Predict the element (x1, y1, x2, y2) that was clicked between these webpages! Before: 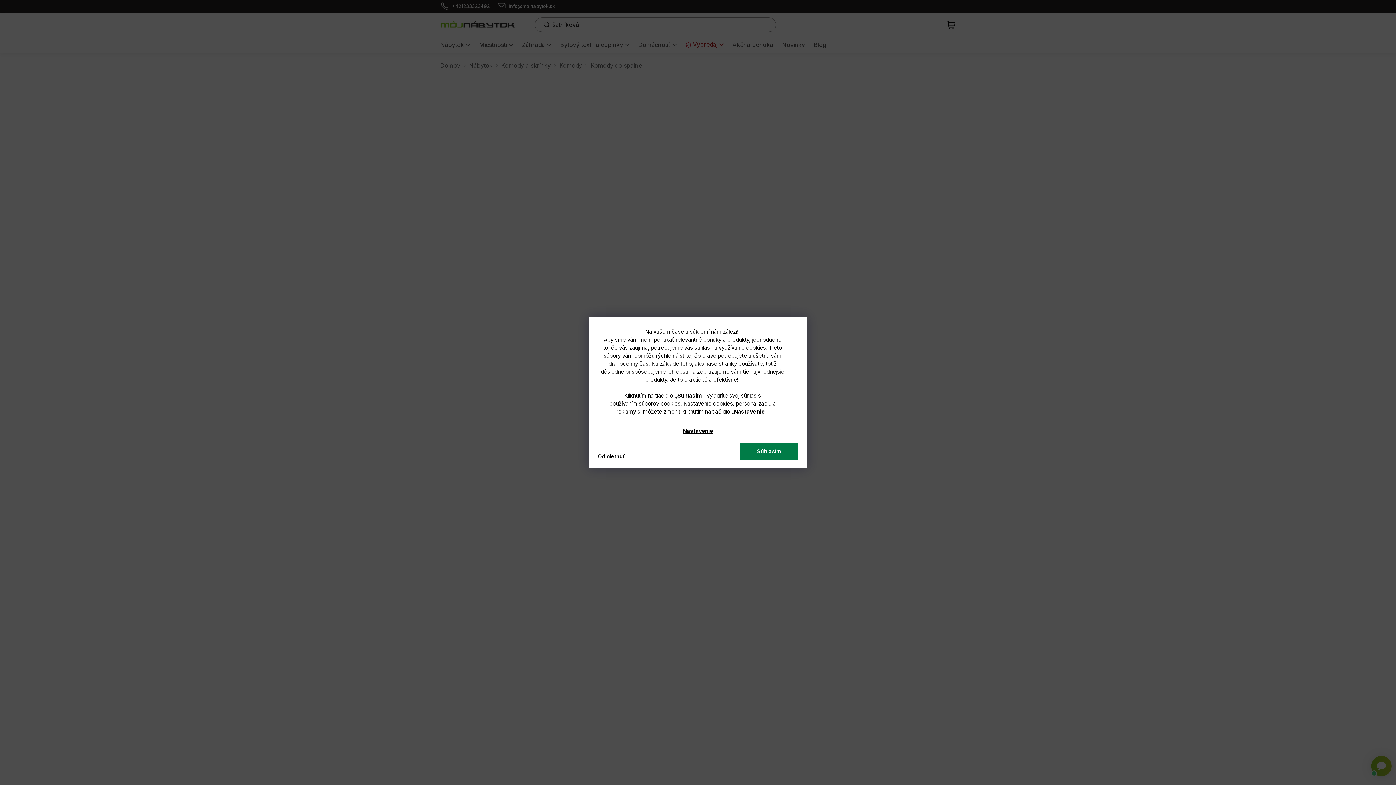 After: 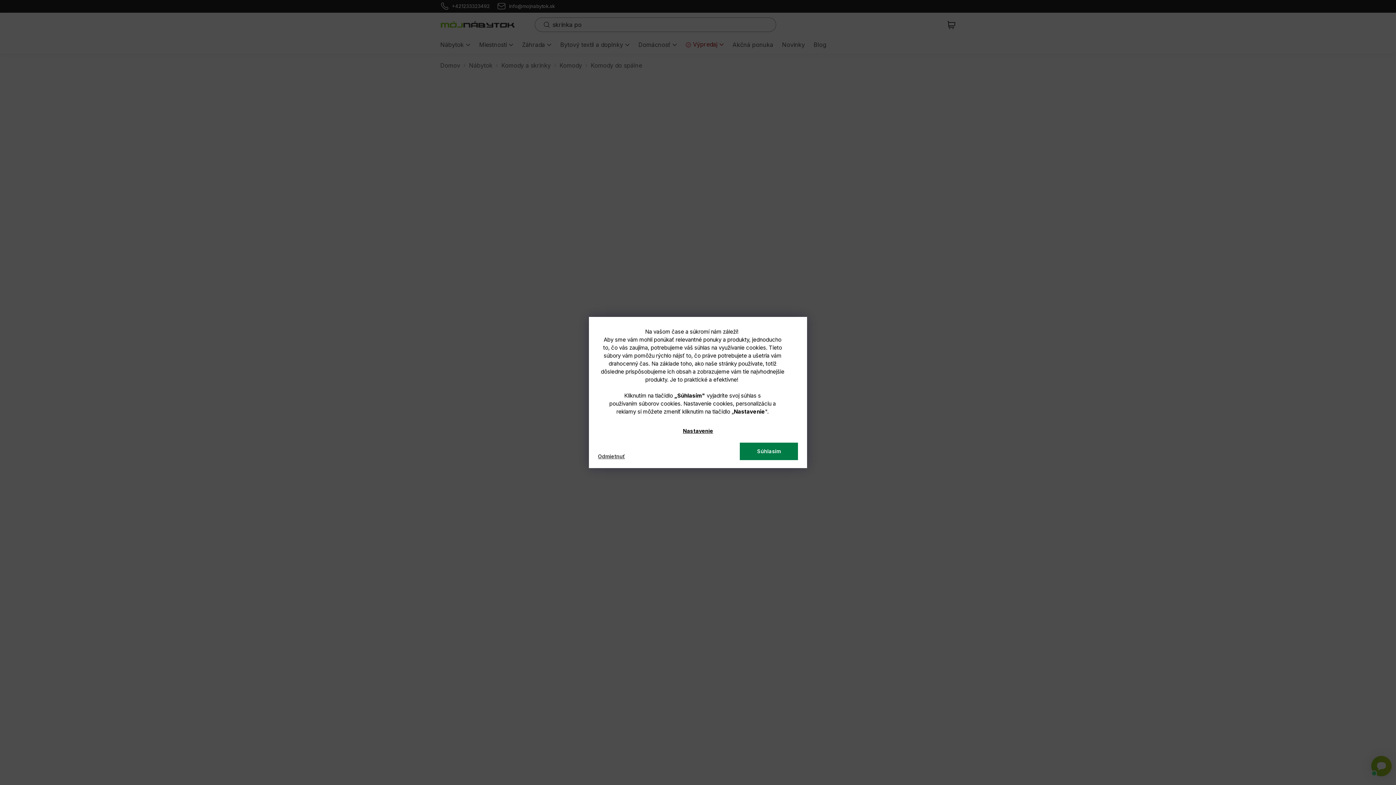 Action: bbox: (596, 452, 626, 461) label: Odmietnuť